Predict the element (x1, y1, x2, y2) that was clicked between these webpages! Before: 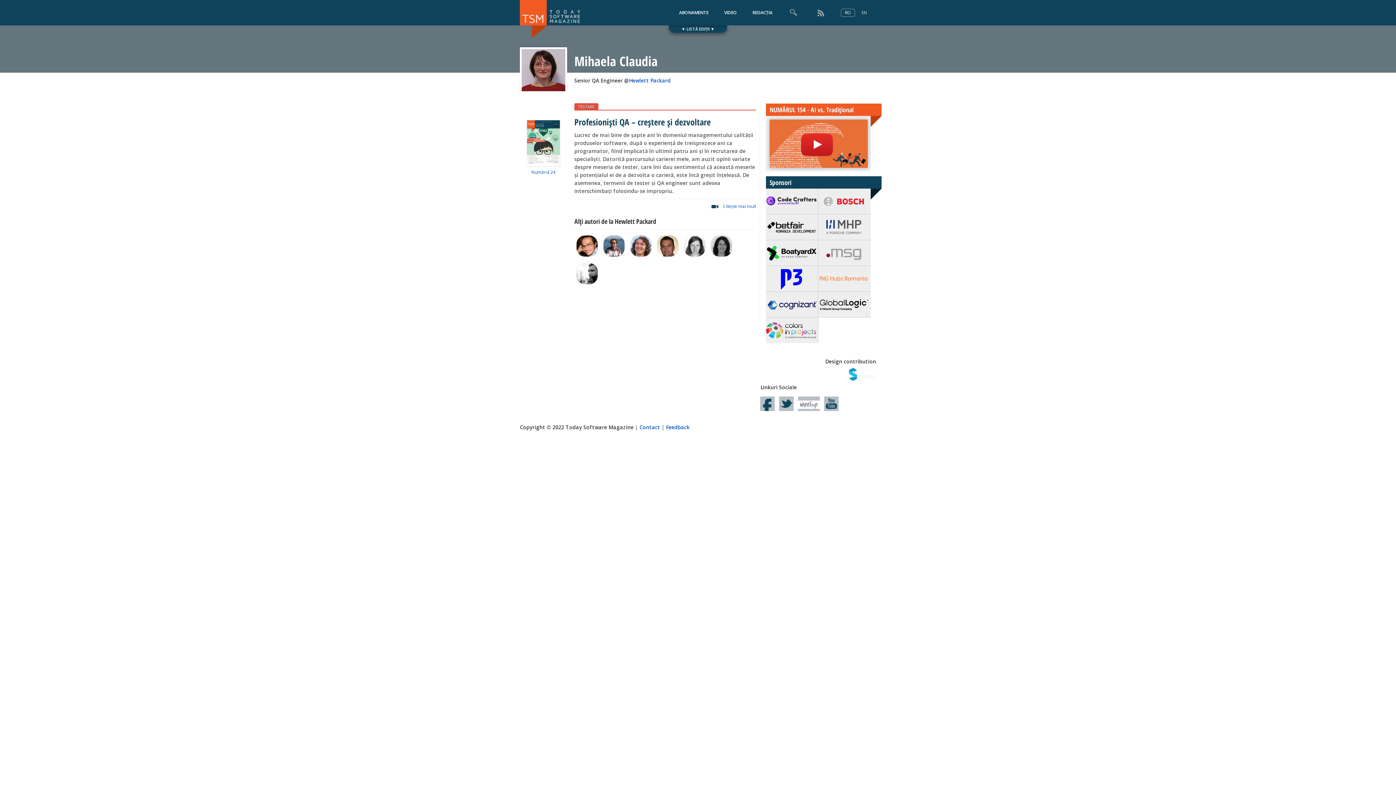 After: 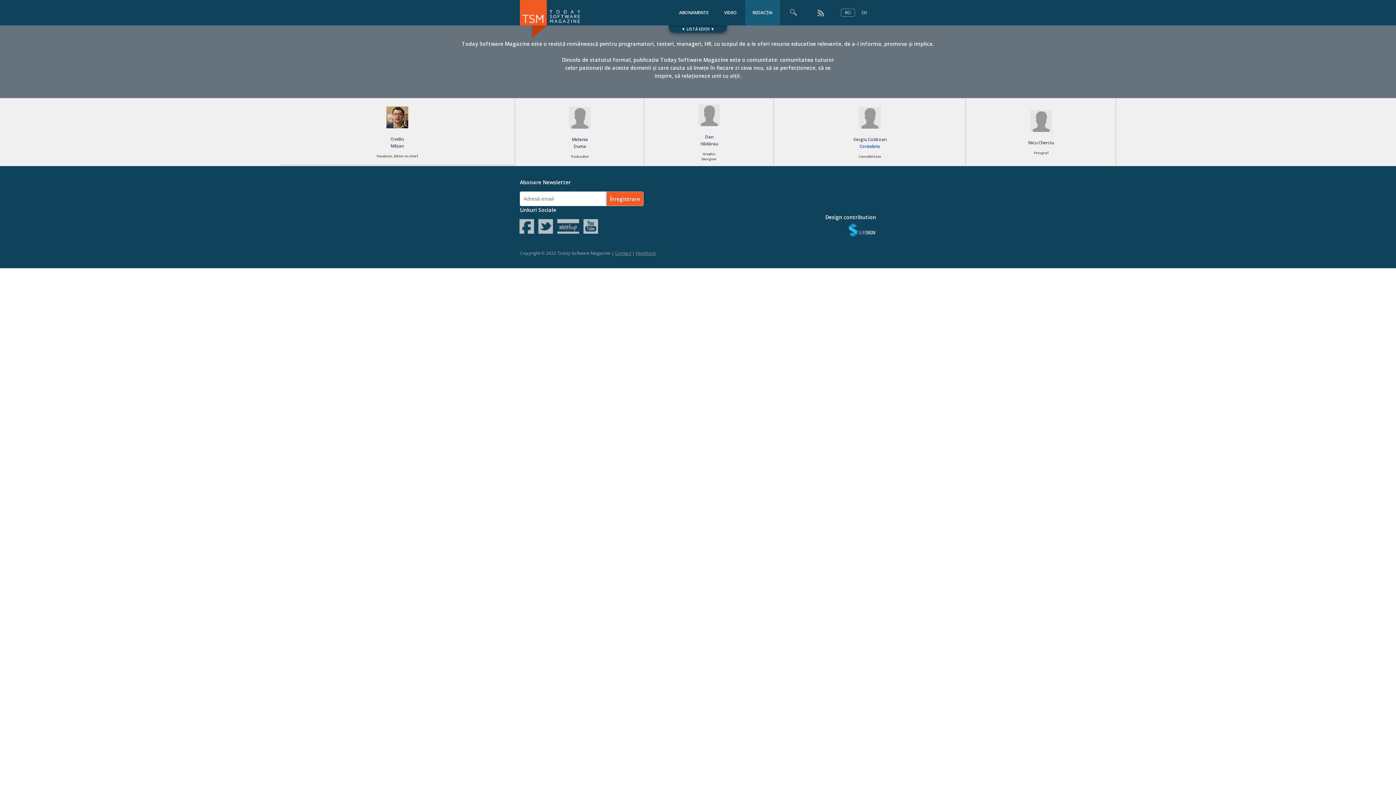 Action: label: REDACȚIA bbox: (745, 0, 780, 25)